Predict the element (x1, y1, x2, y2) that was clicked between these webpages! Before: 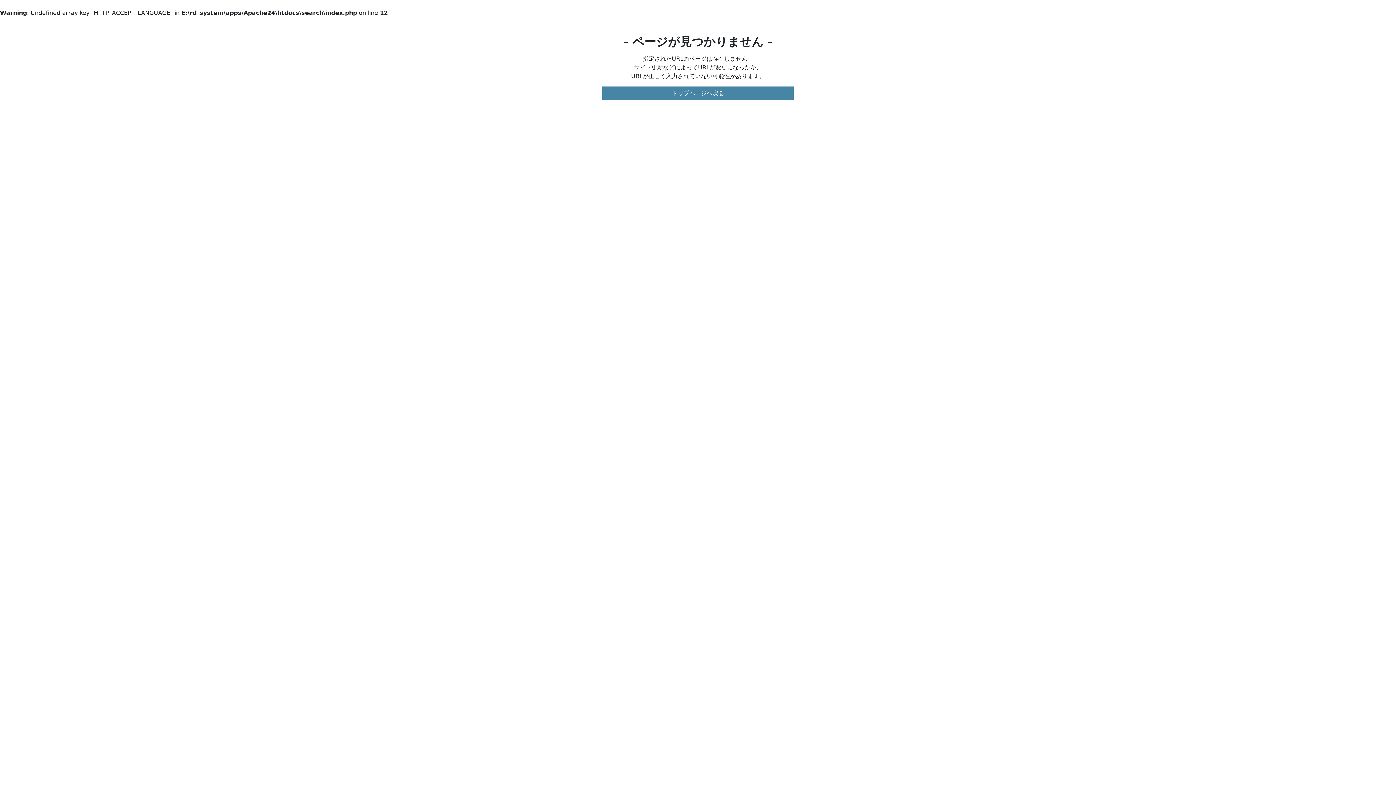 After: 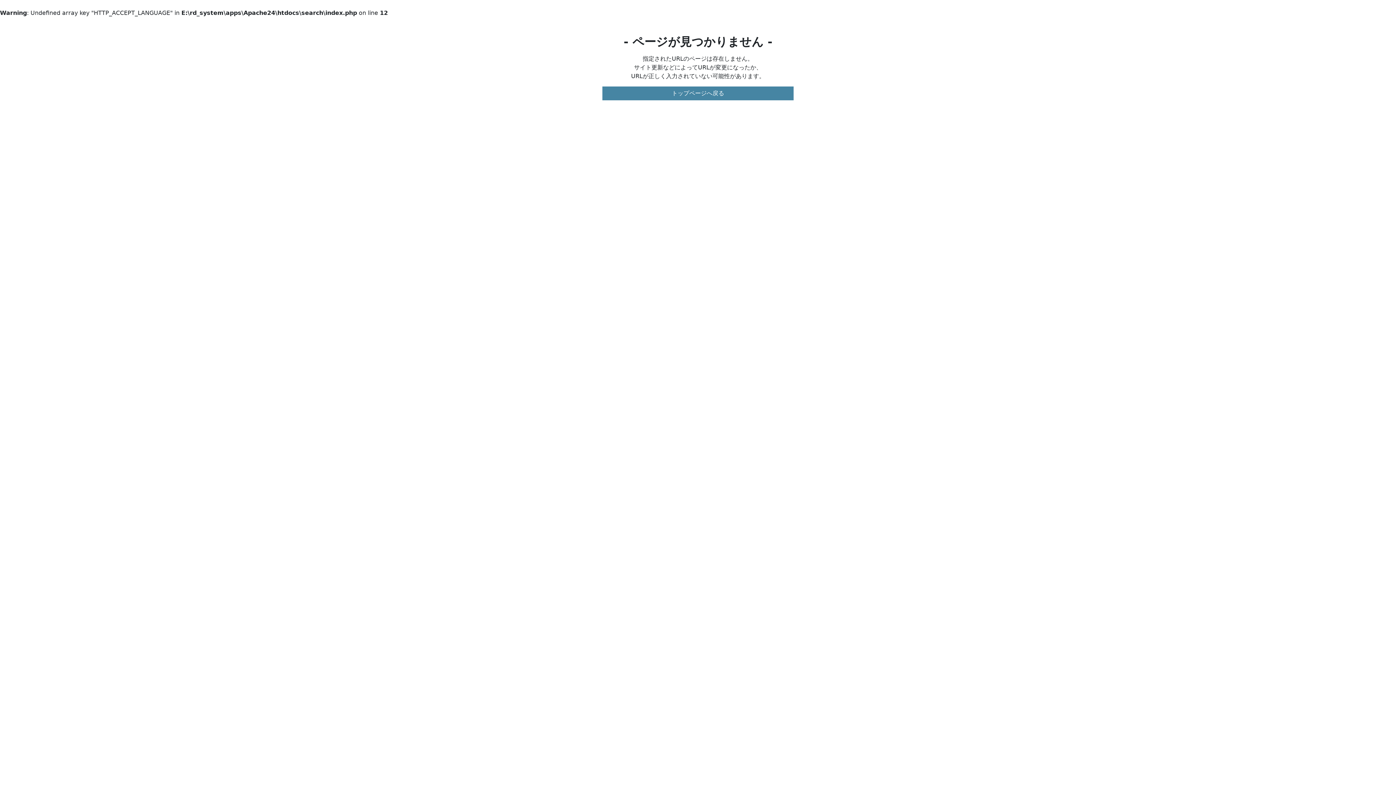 Action: label: トップページへ戻る bbox: (602, 86, 793, 100)